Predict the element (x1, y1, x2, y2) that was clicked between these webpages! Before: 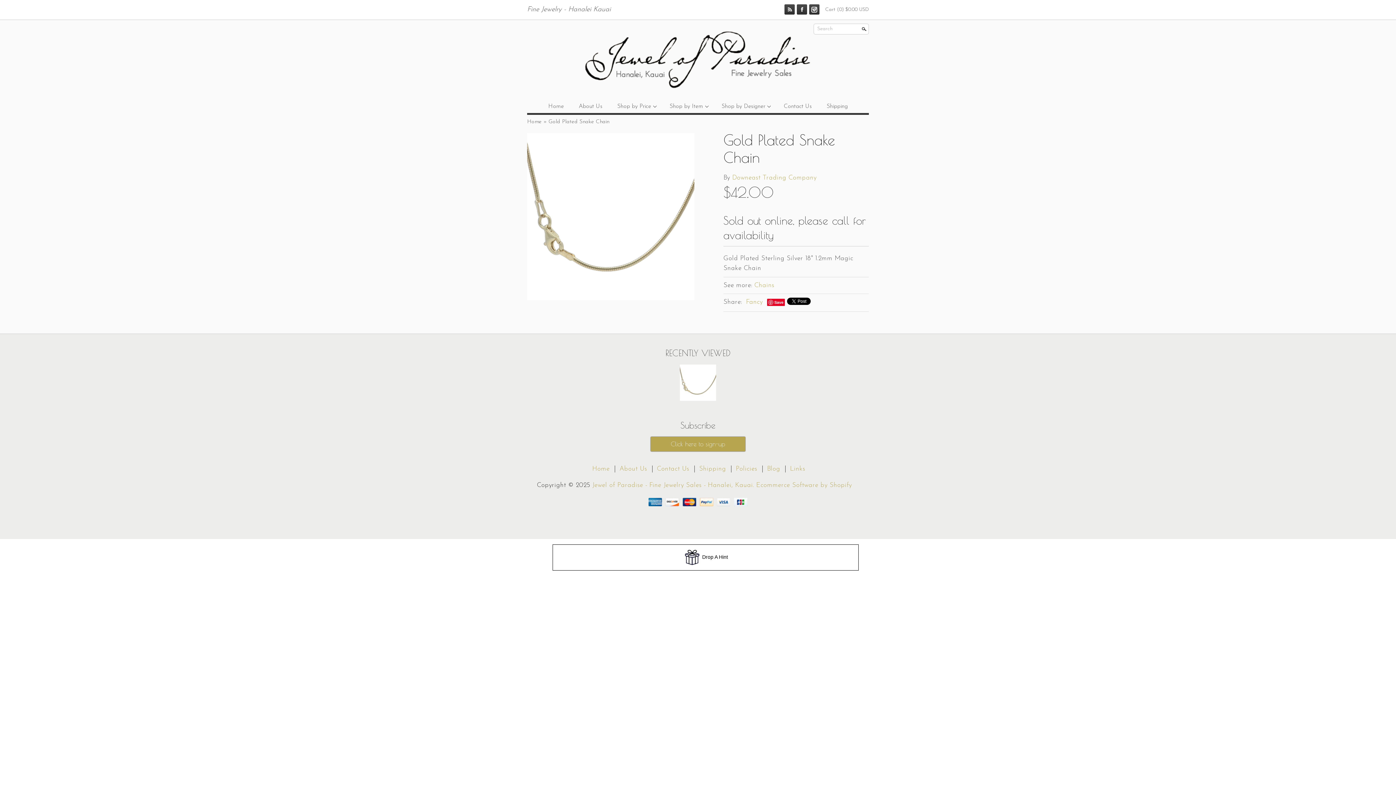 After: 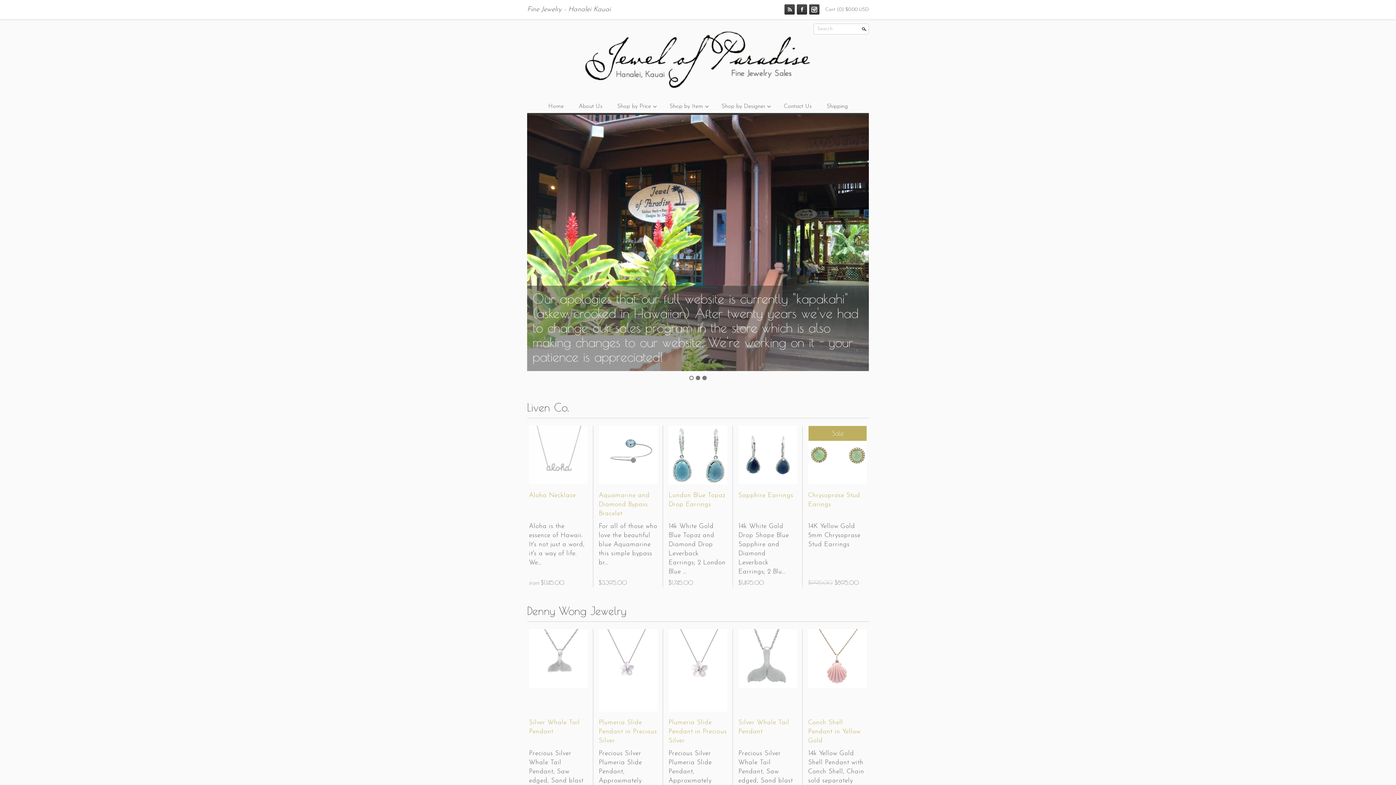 Action: label: Home bbox: (527, 119, 541, 124)